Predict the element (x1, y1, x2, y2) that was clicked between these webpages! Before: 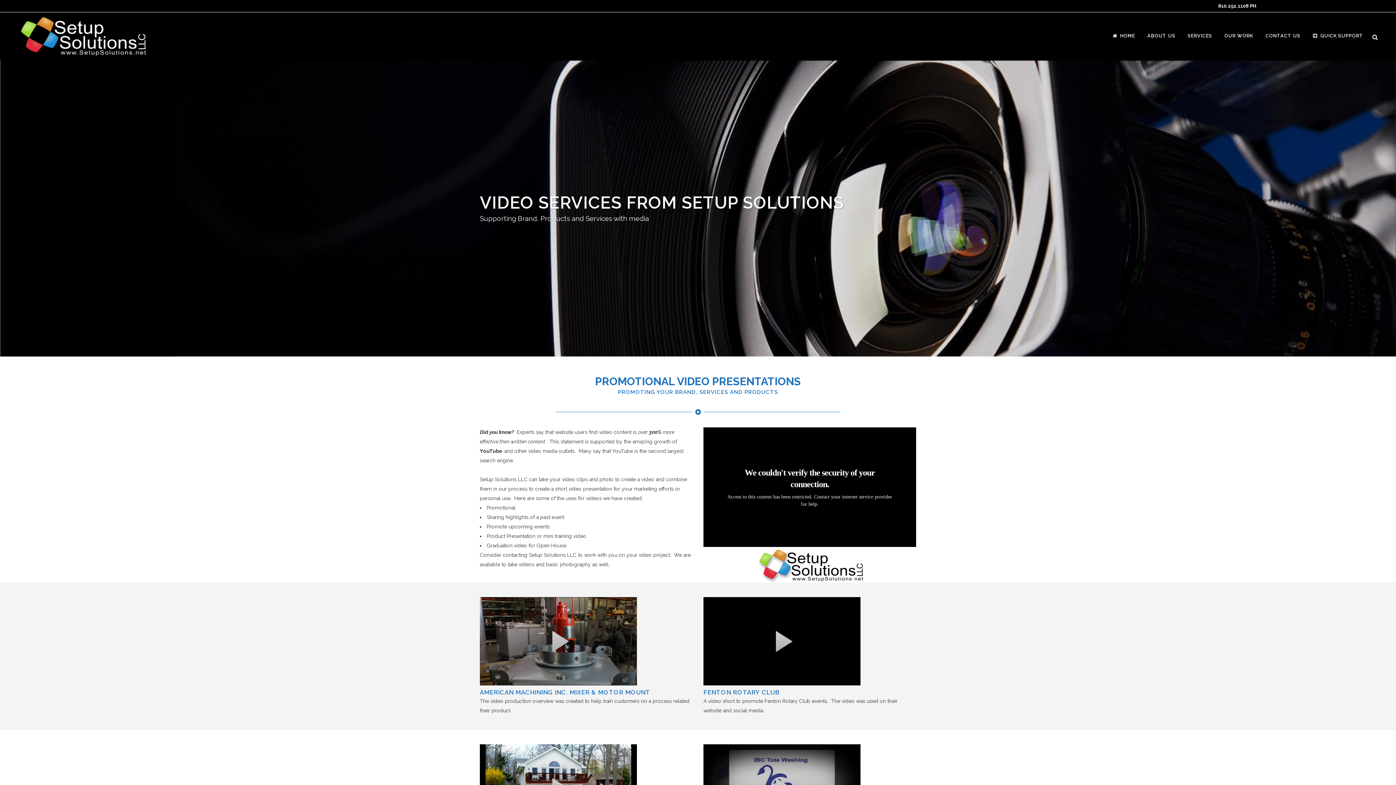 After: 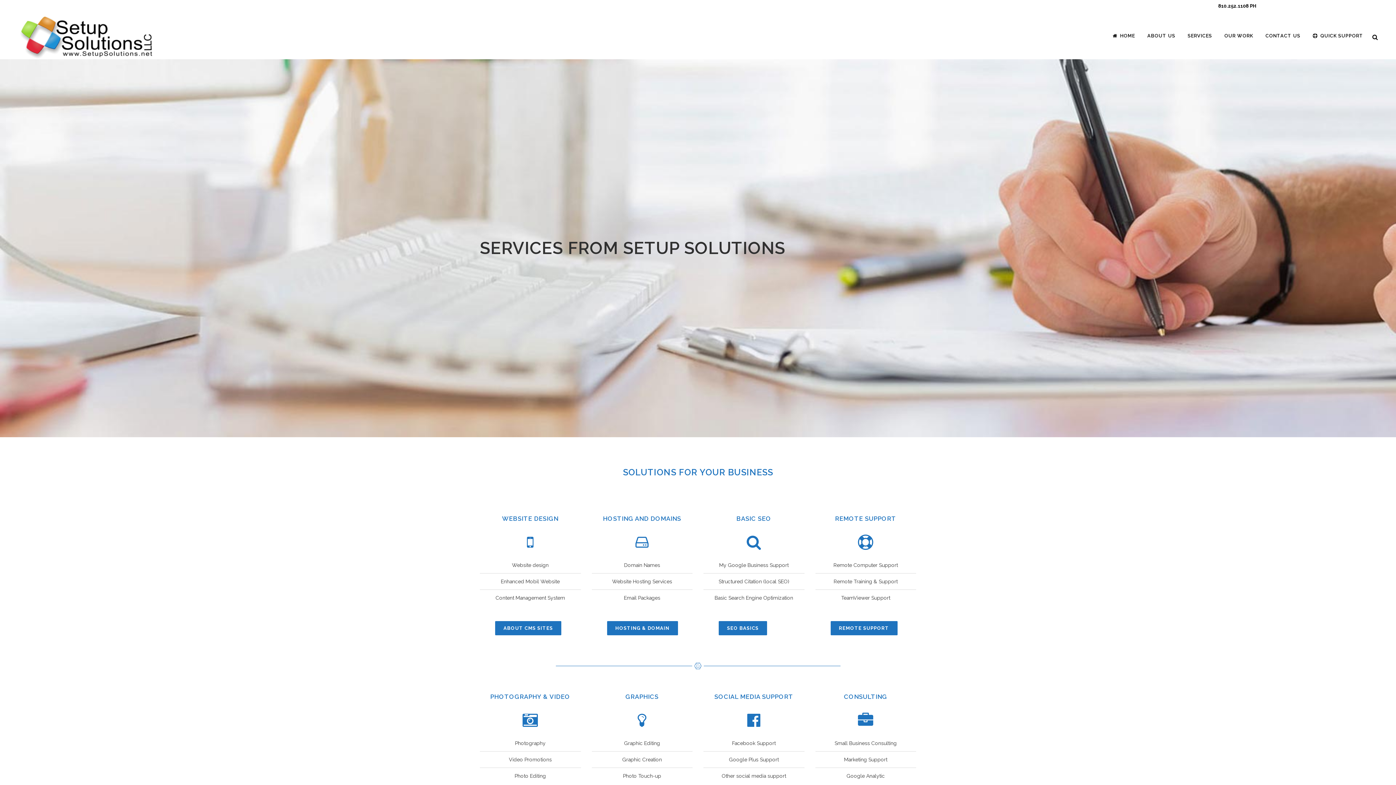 Action: bbox: (1181, 12, 1218, 59) label: SERVICES